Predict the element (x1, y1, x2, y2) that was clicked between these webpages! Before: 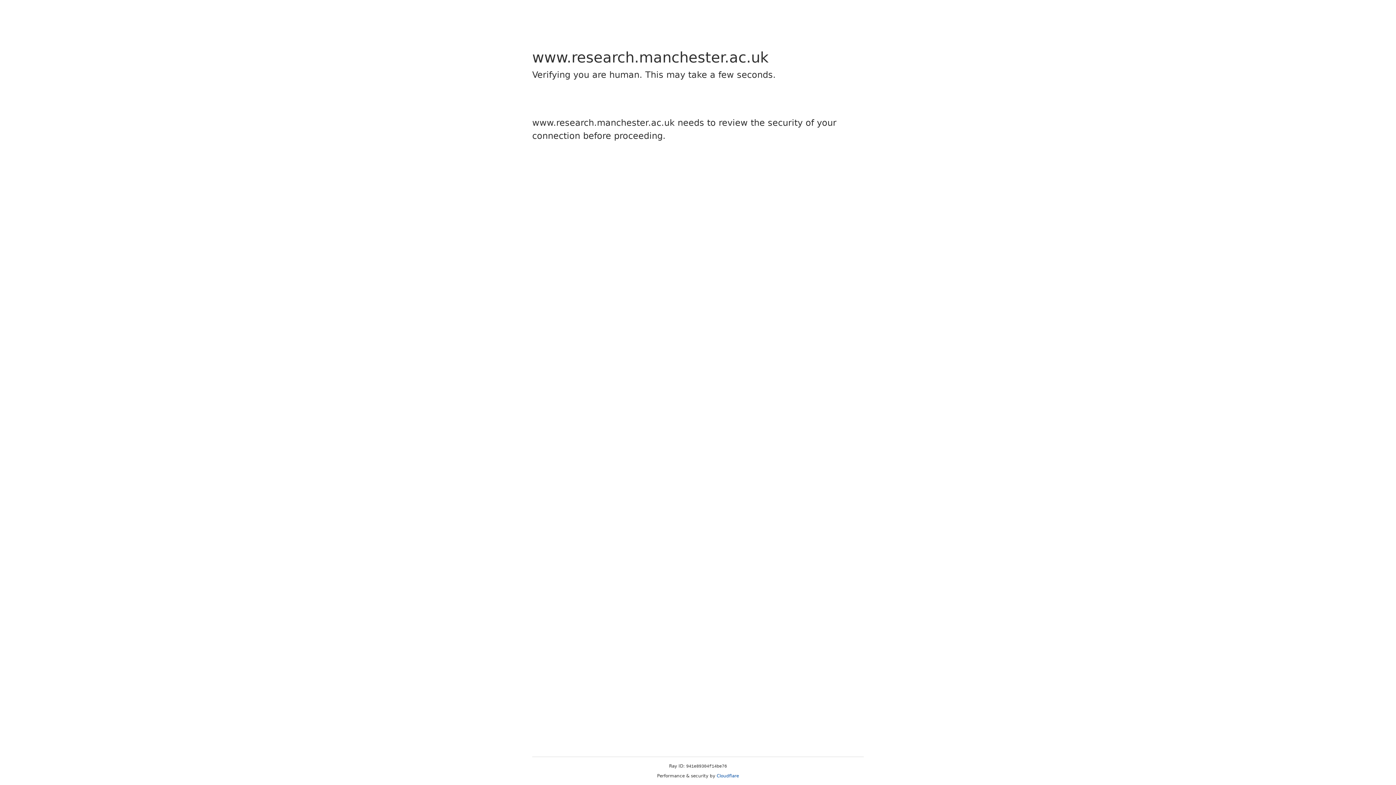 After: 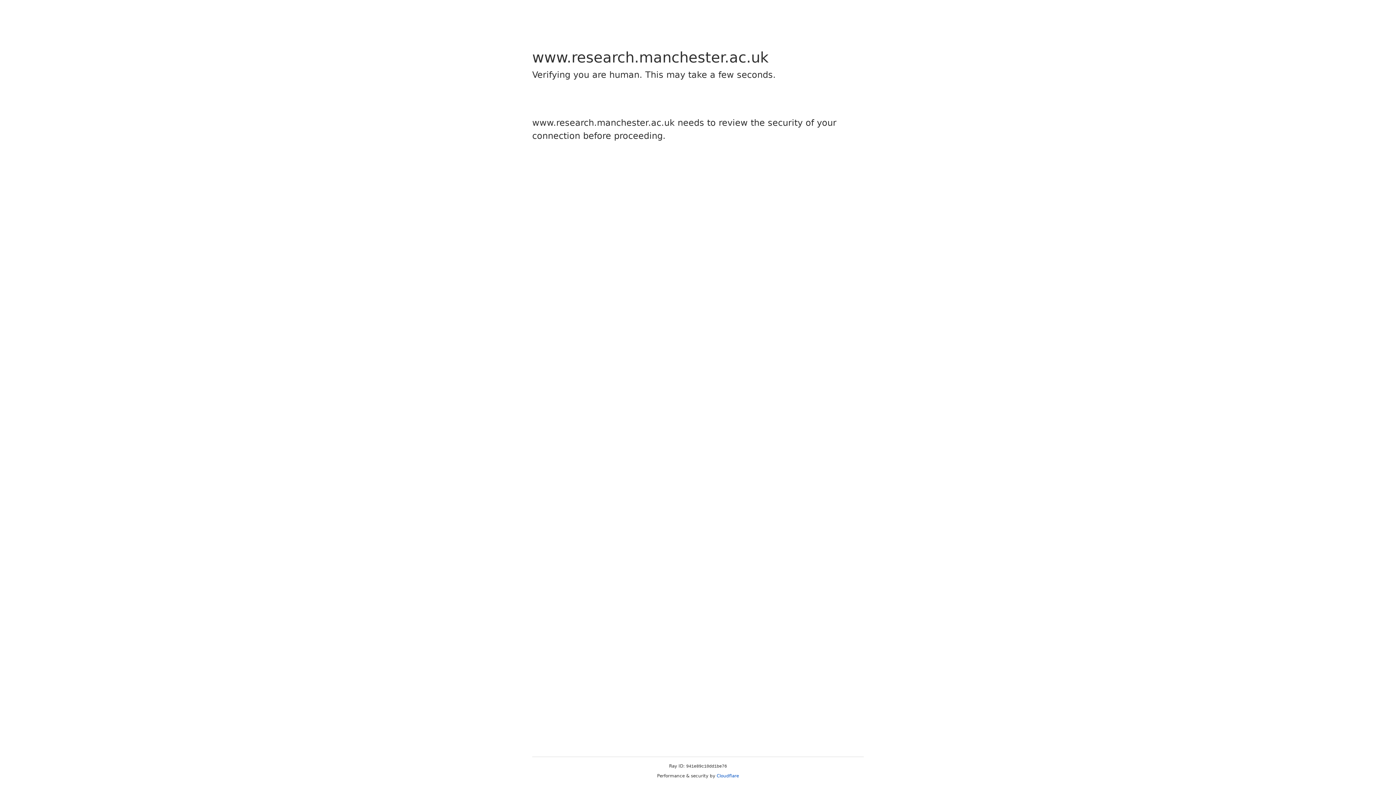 Action: label: Cloudflare bbox: (716, 773, 739, 778)